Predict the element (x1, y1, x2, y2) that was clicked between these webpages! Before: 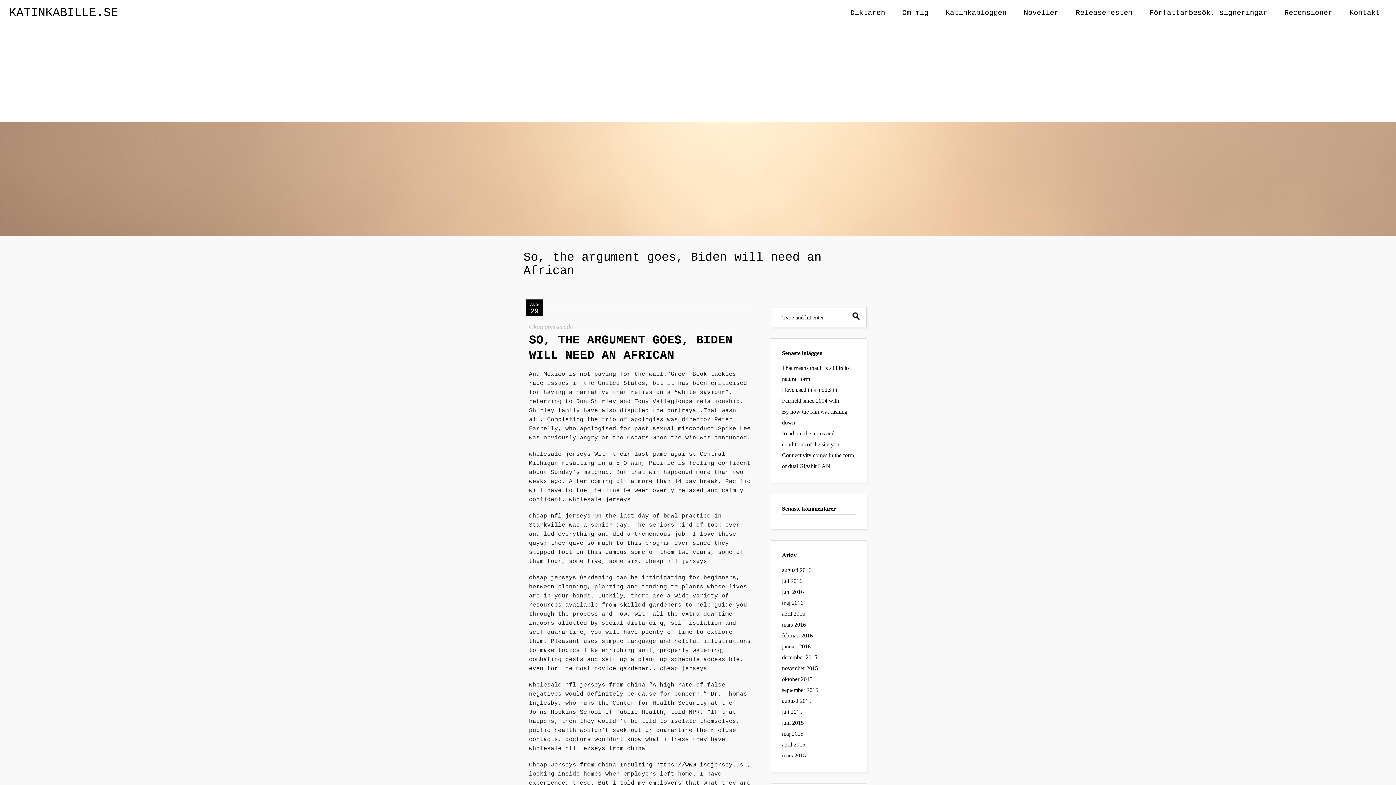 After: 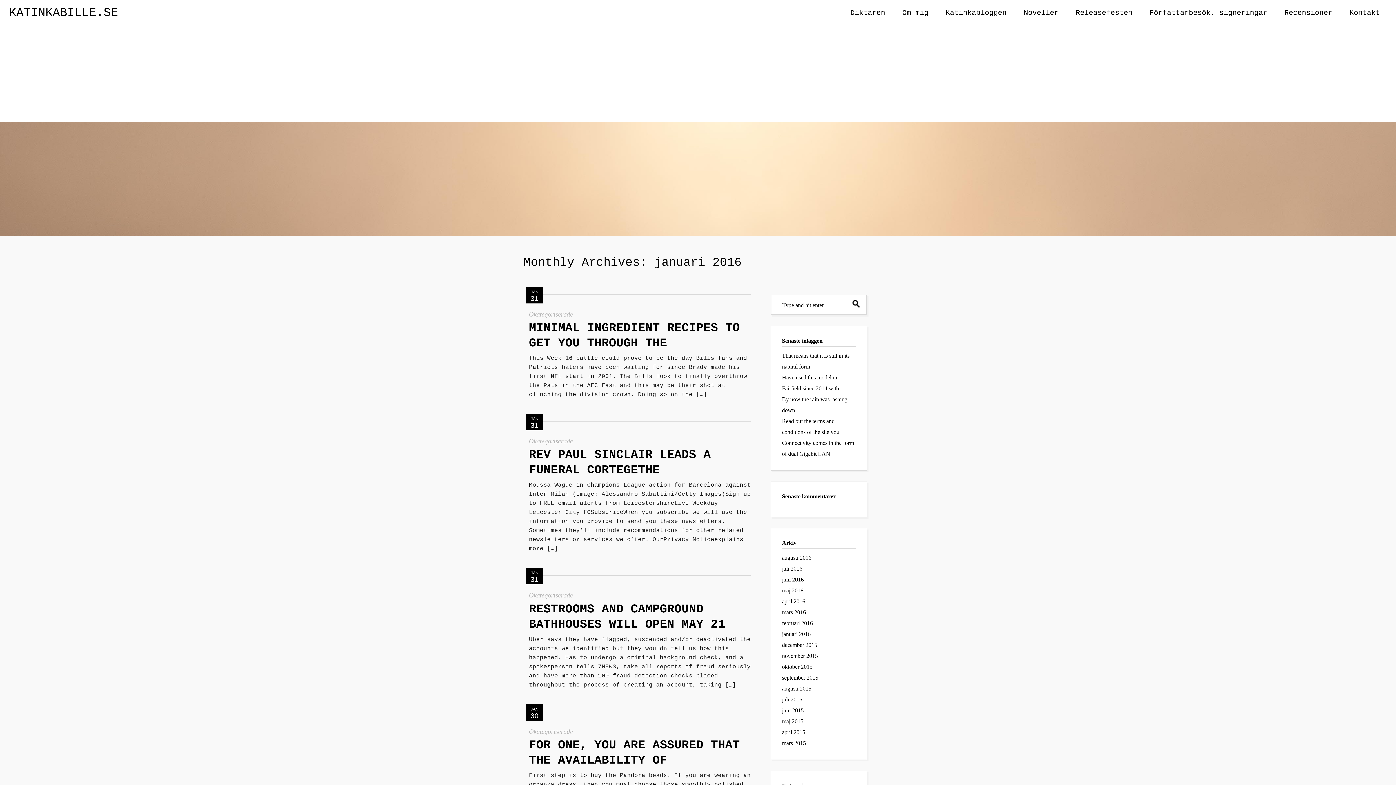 Action: bbox: (782, 643, 810, 649) label: januari 2016